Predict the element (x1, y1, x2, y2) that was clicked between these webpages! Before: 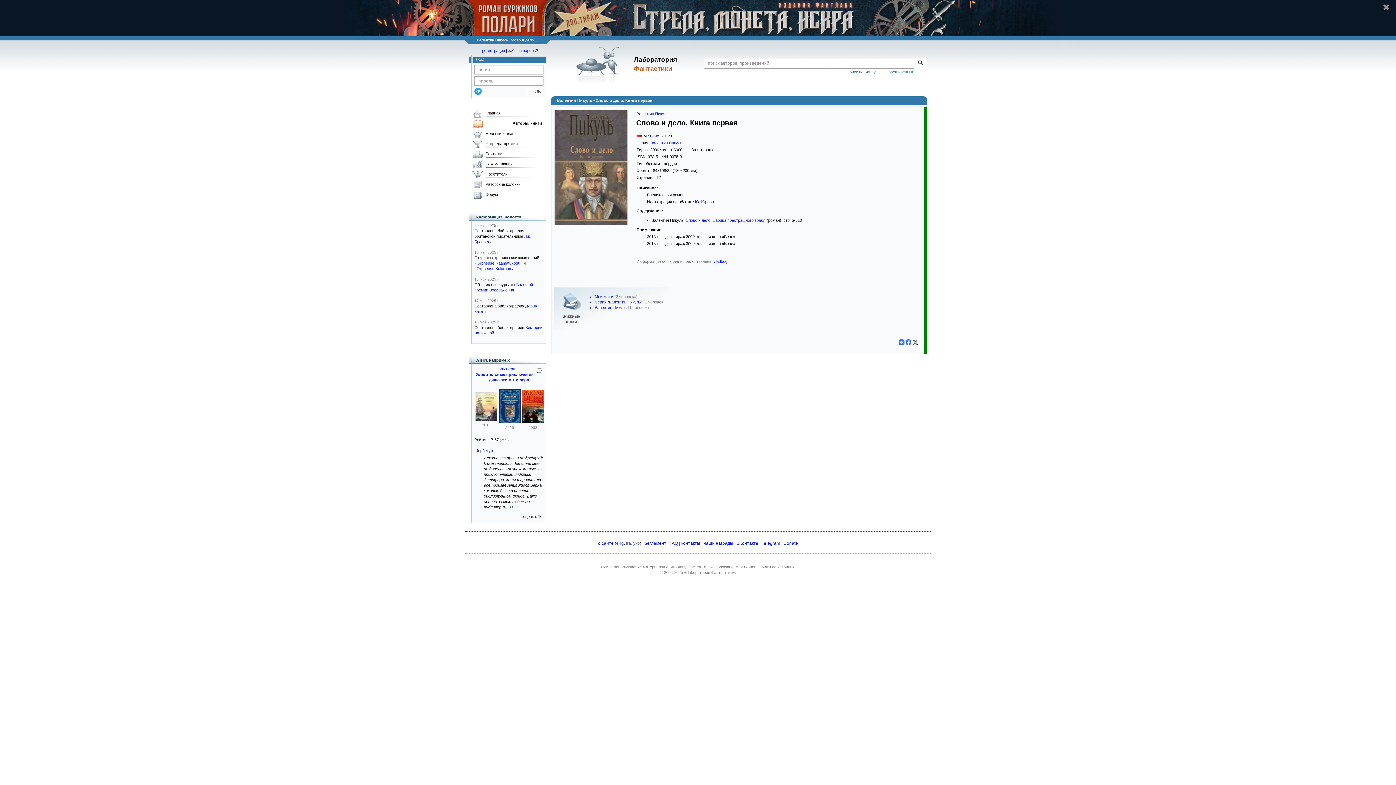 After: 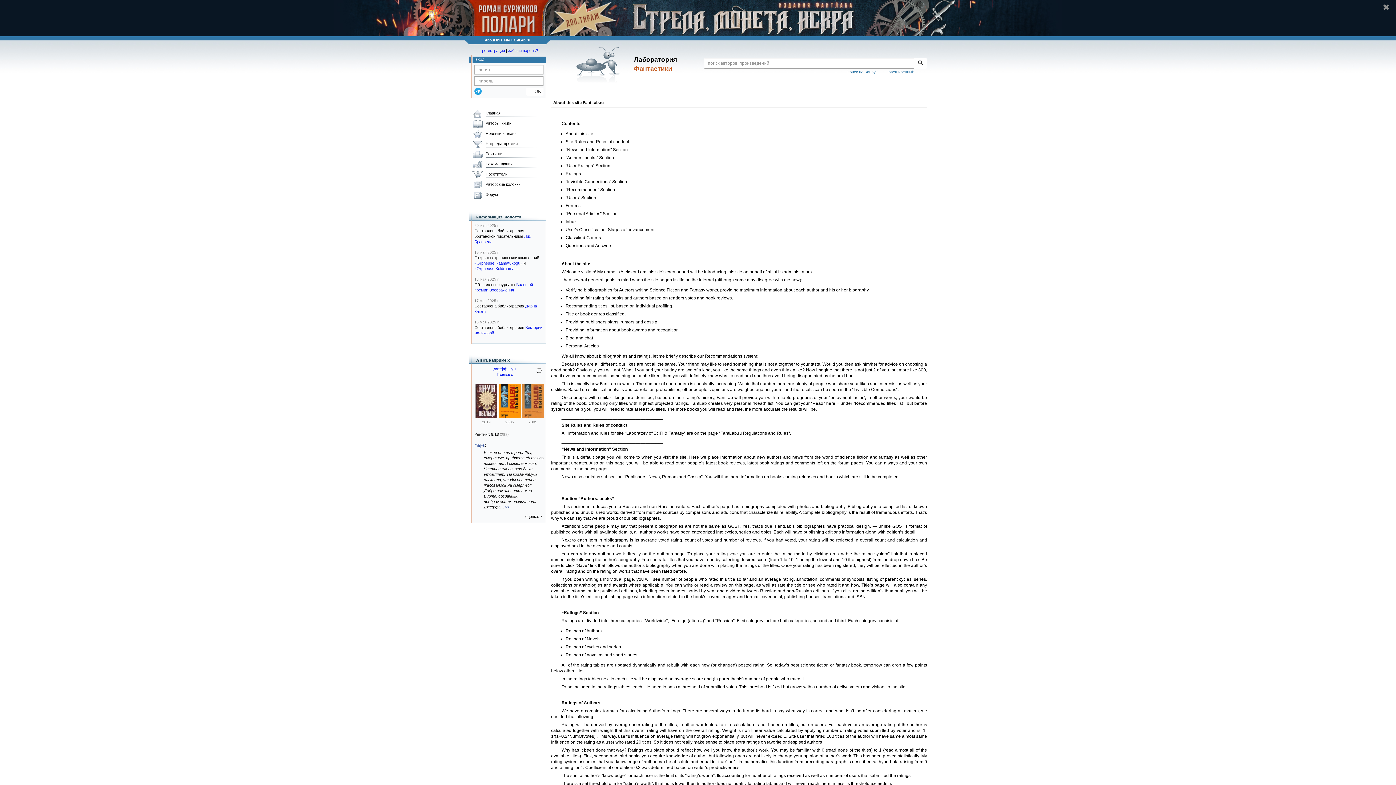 Action: label: eng bbox: (616, 541, 624, 546)